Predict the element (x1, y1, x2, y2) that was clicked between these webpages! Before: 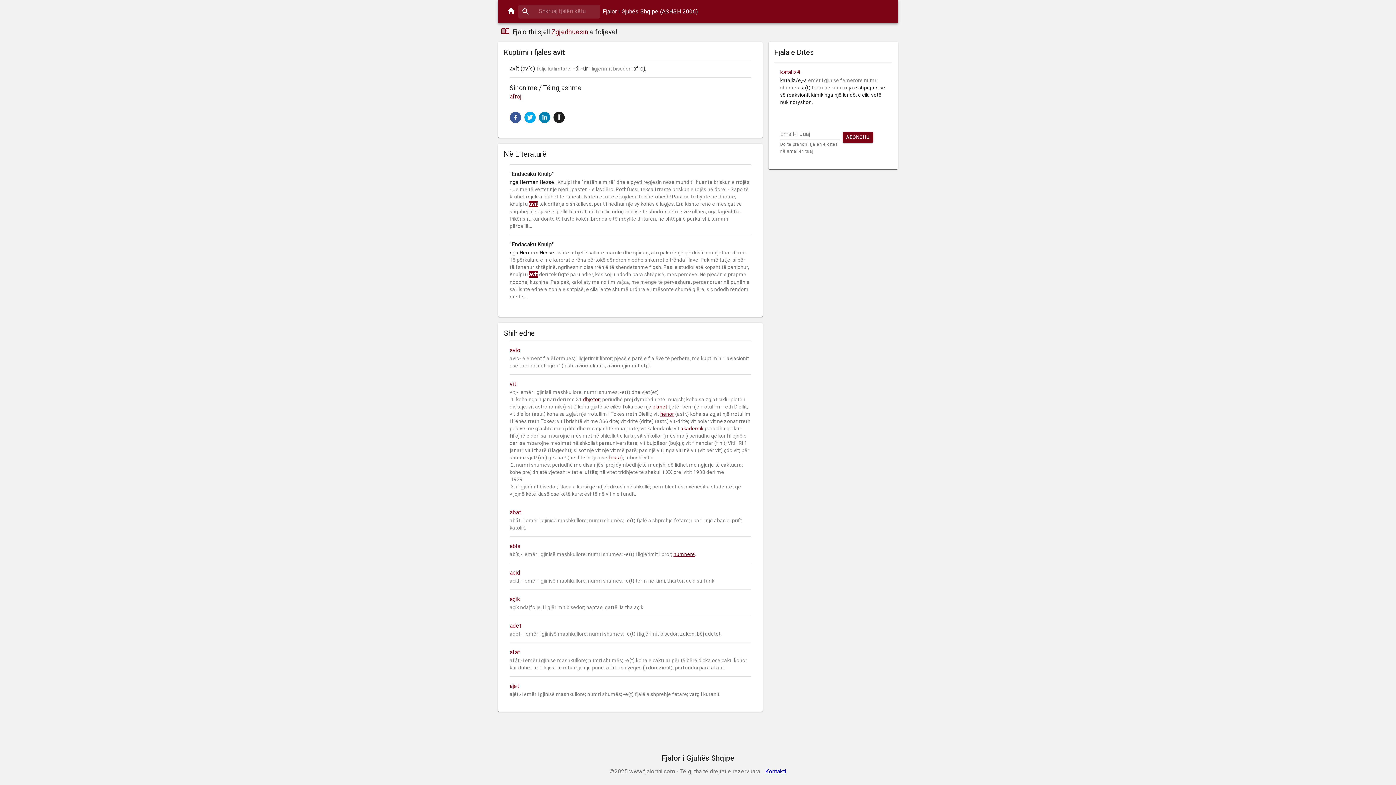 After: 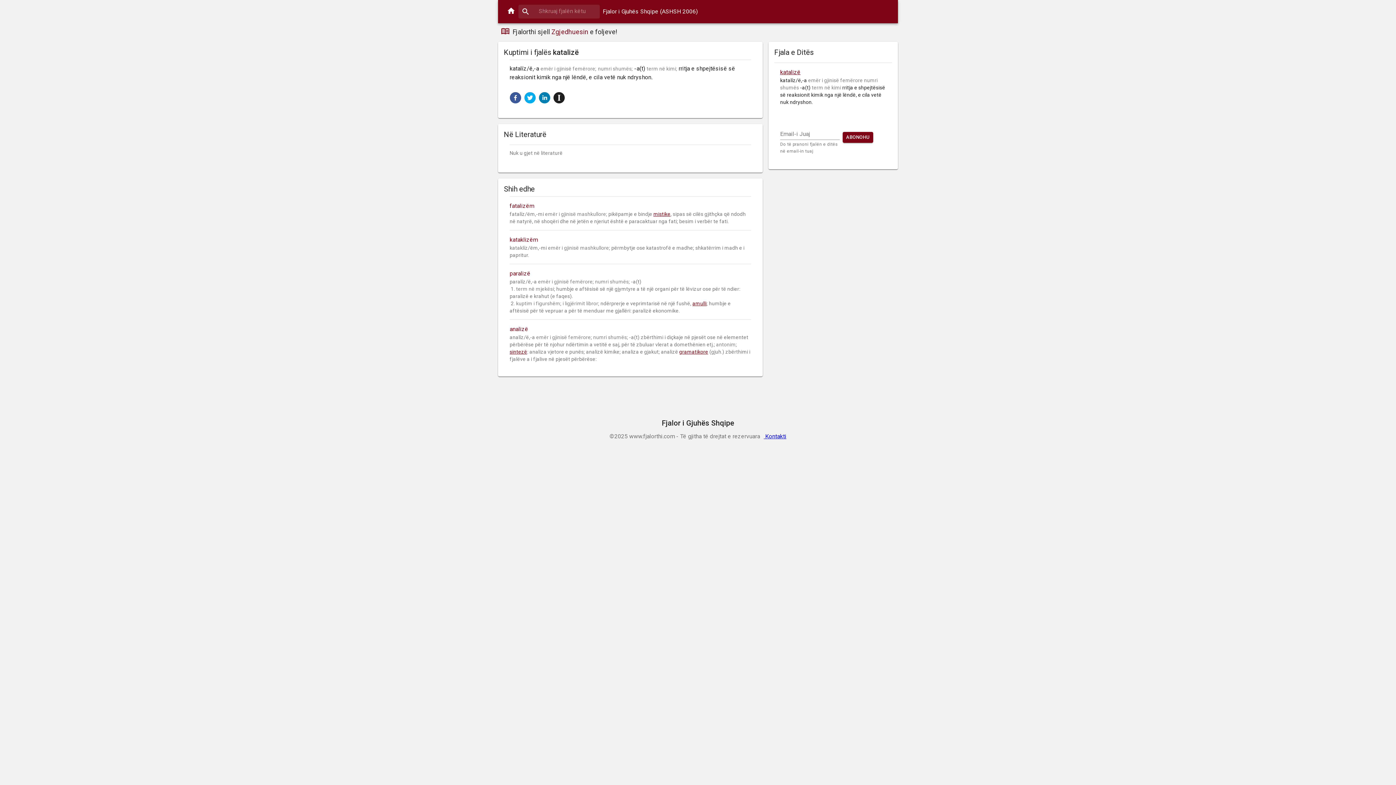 Action: label: katalizë bbox: (780, 68, 800, 75)